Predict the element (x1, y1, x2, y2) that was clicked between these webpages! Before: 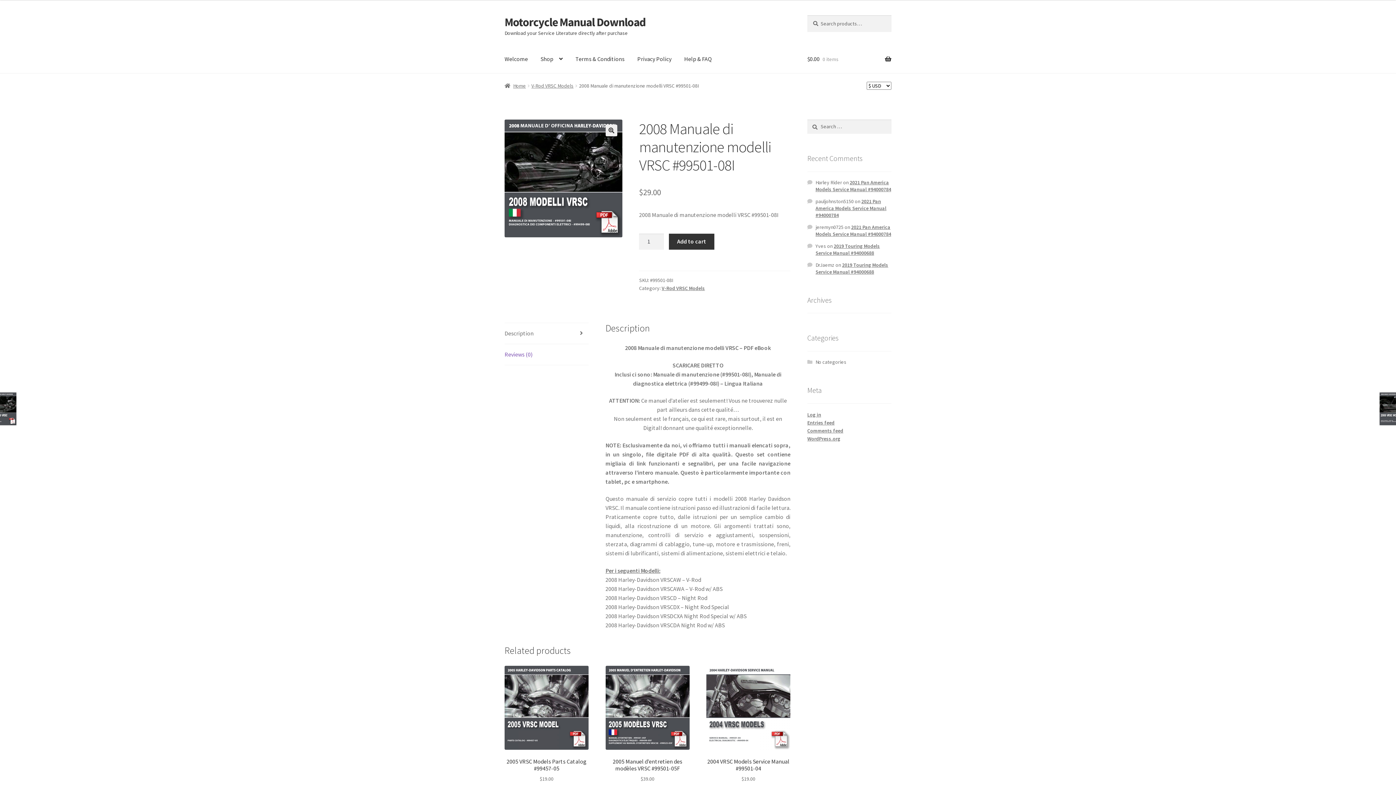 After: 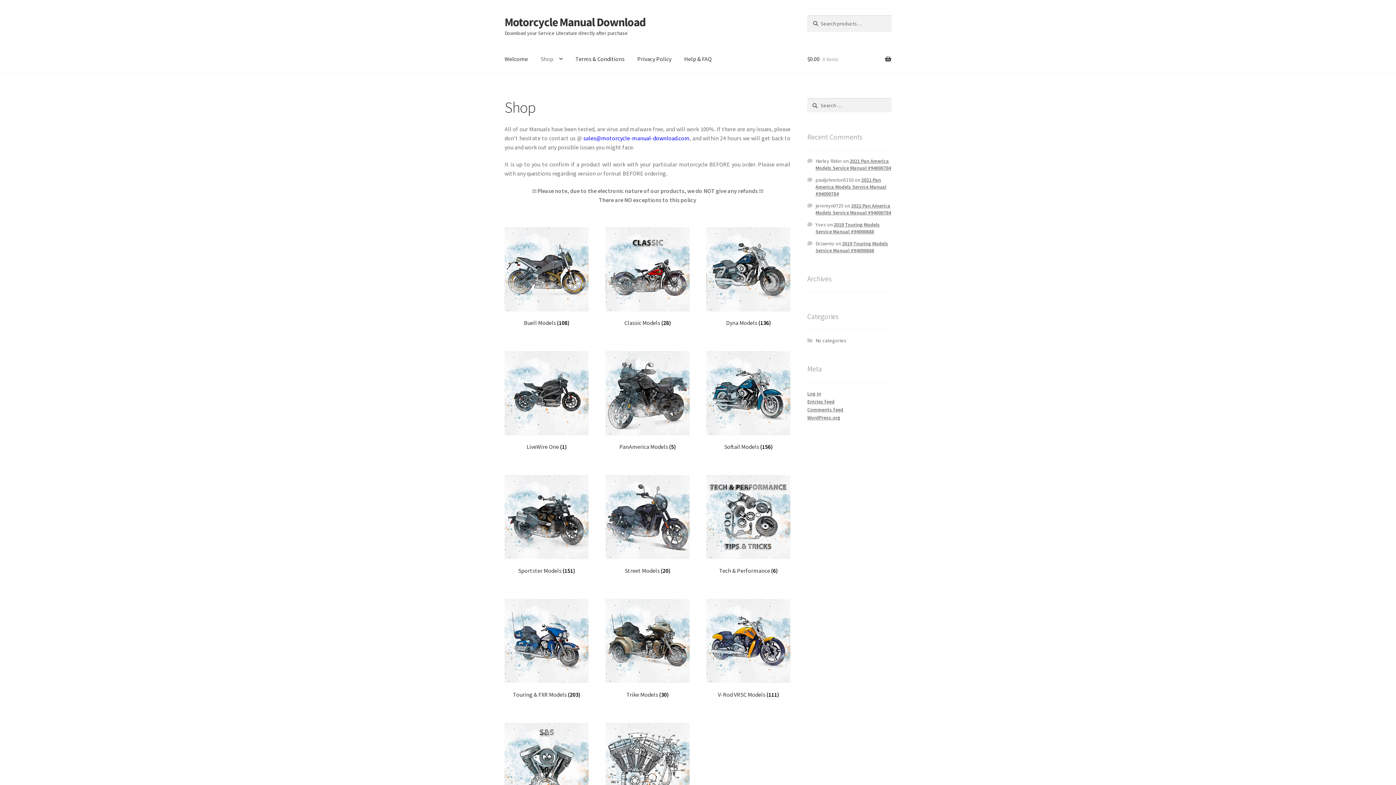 Action: bbox: (504, 82, 526, 89) label: Home